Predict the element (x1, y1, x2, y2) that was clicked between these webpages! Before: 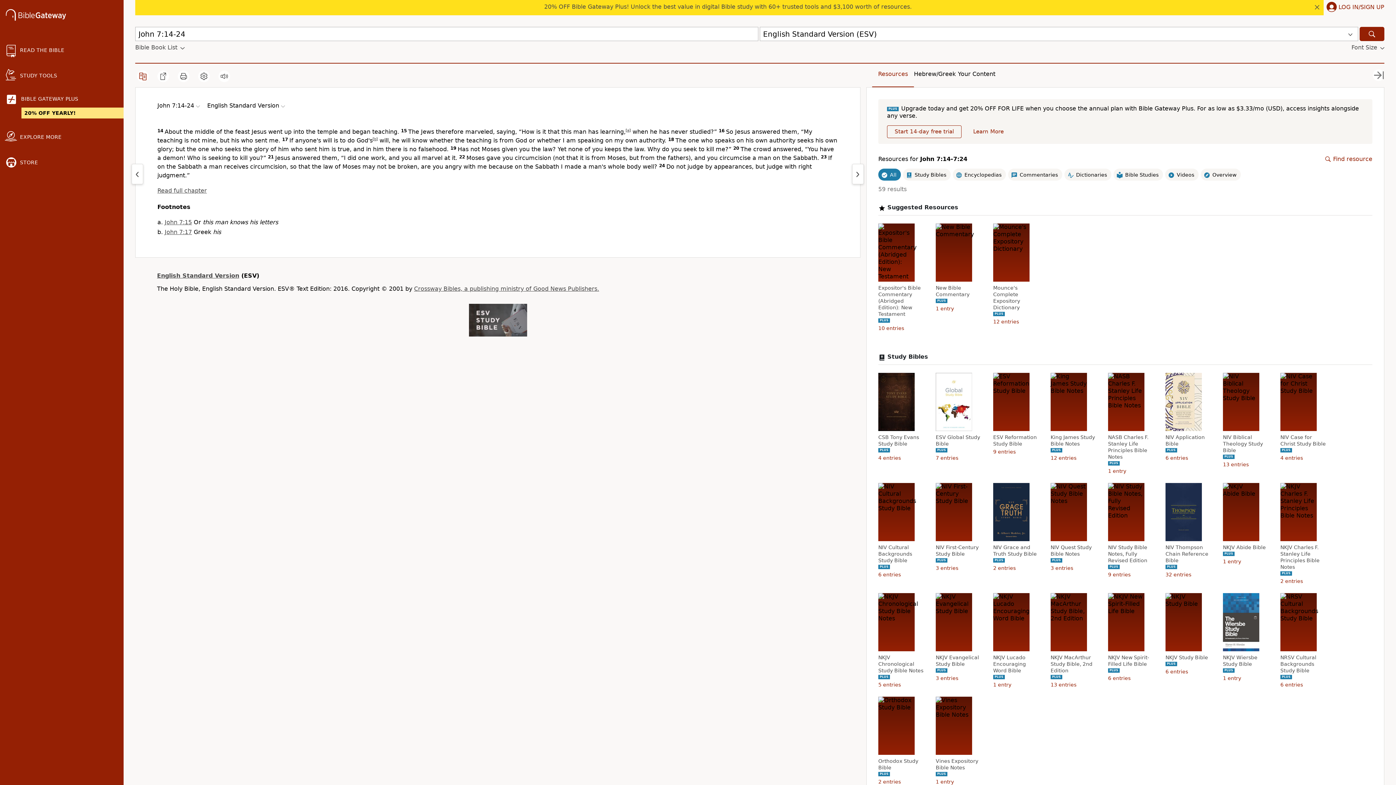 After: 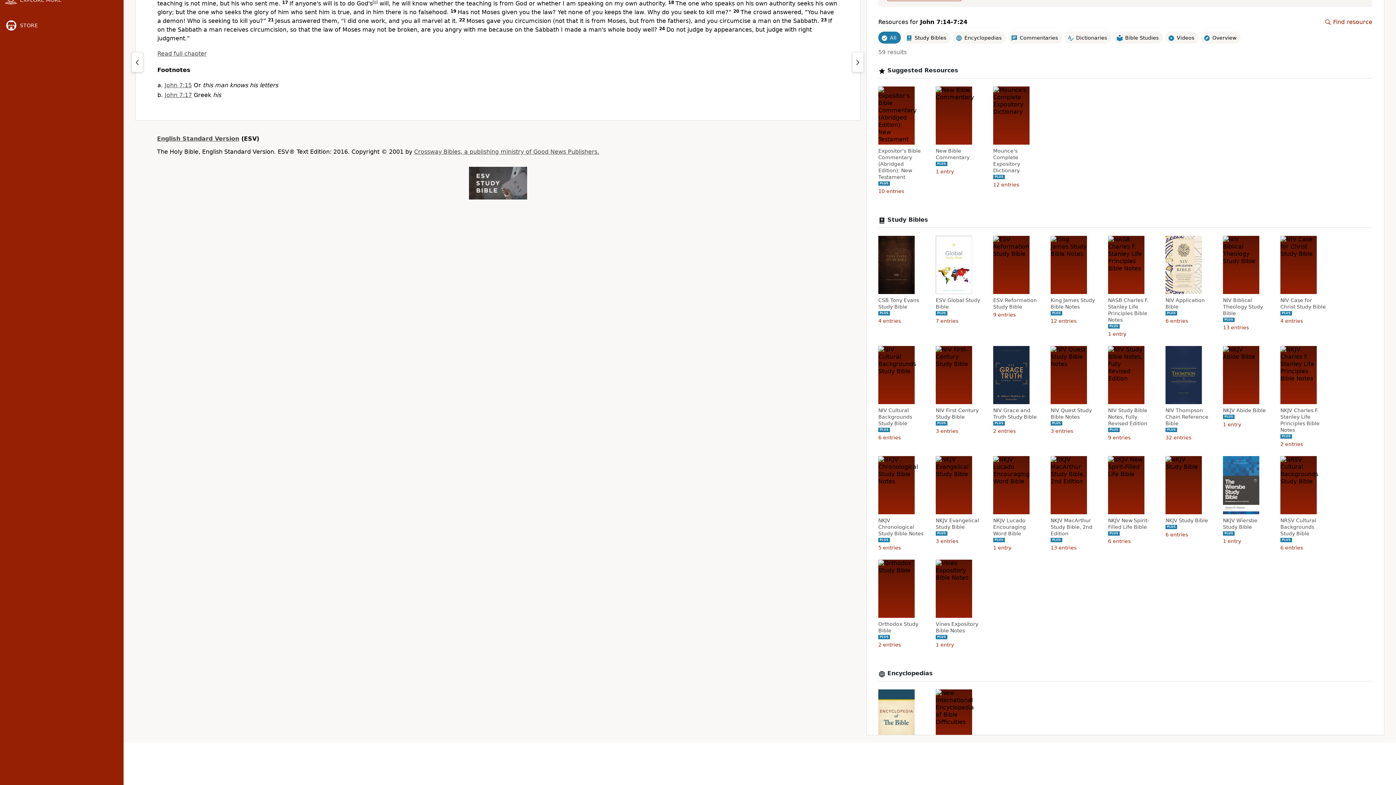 Action: bbox: (164, 228, 192, 235) label: John 7:17